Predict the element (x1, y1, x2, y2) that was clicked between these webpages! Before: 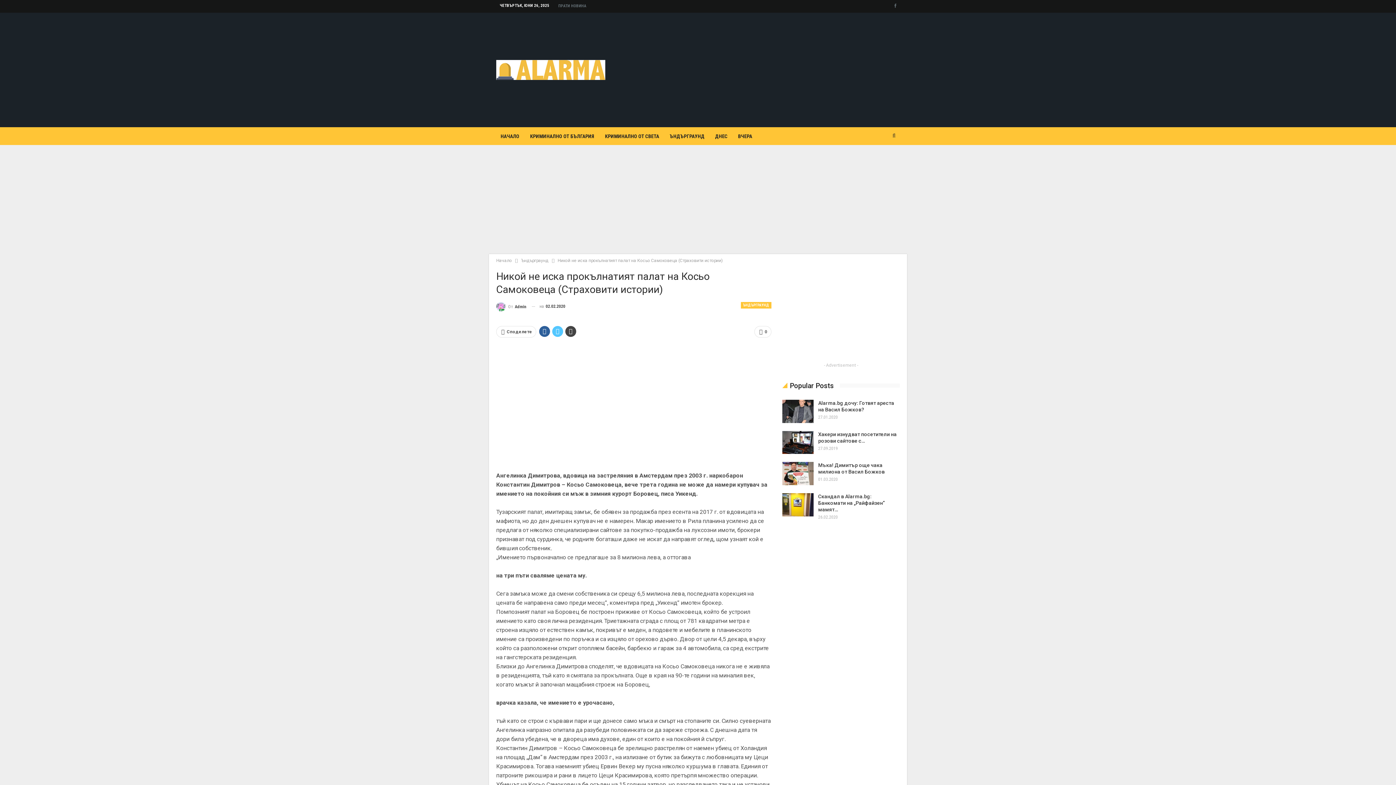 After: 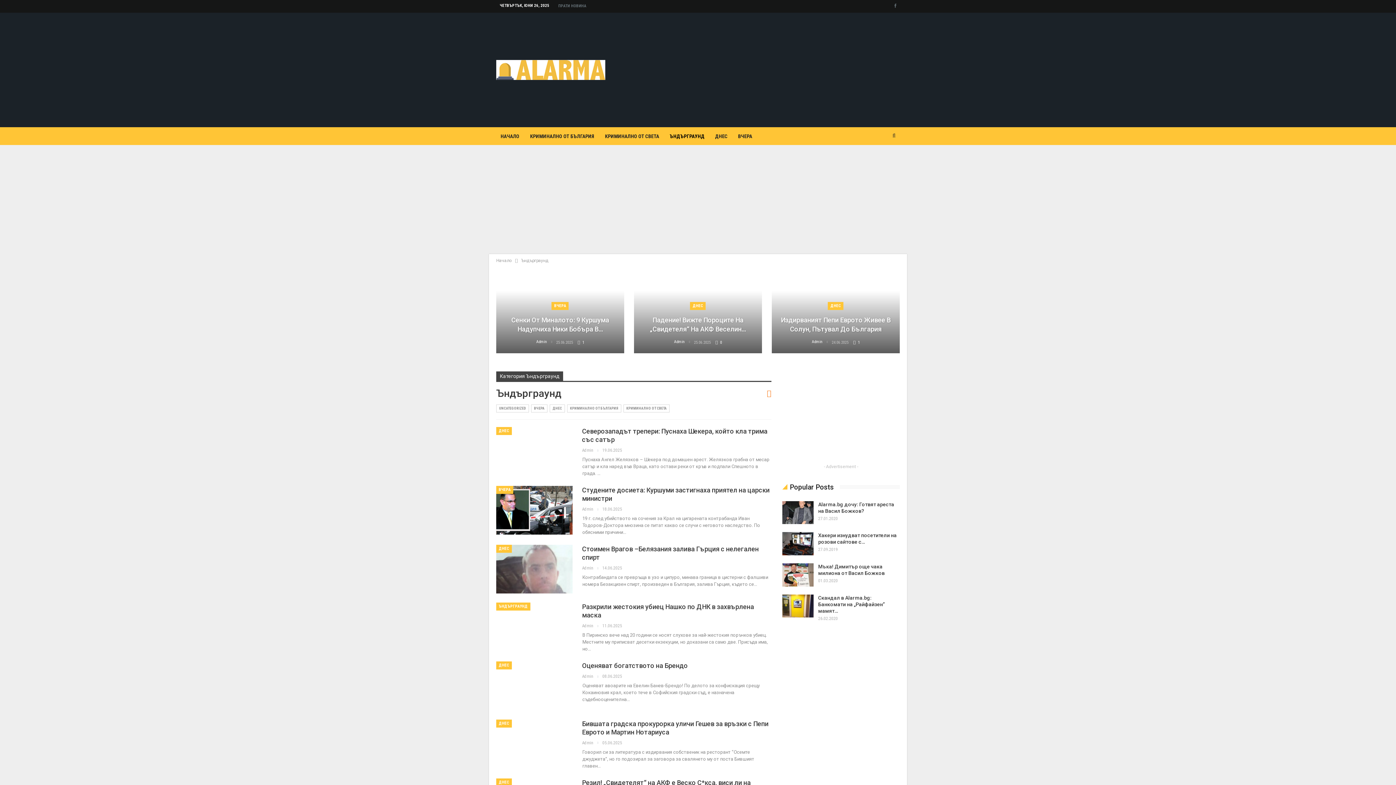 Action: label: Ъндърграунд bbox: (521, 256, 548, 264)